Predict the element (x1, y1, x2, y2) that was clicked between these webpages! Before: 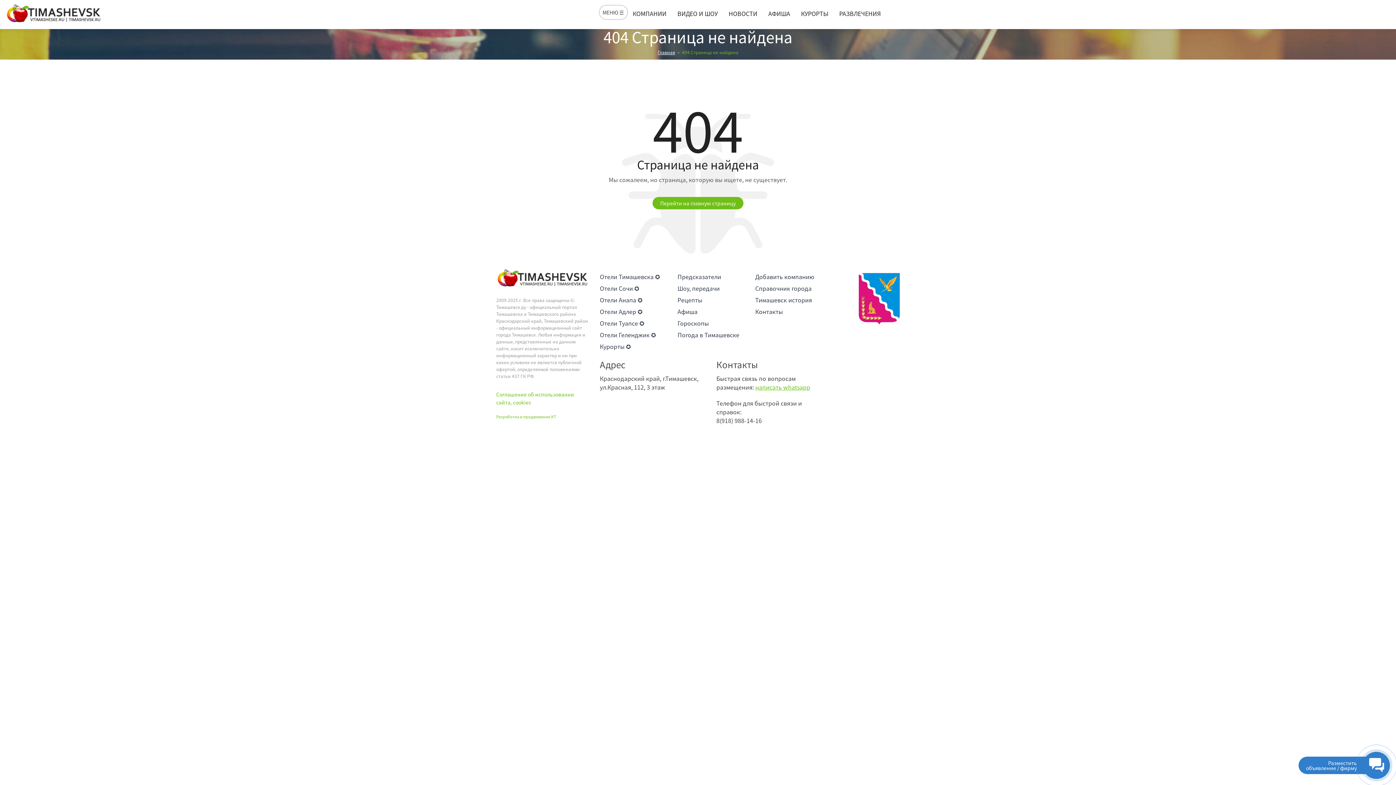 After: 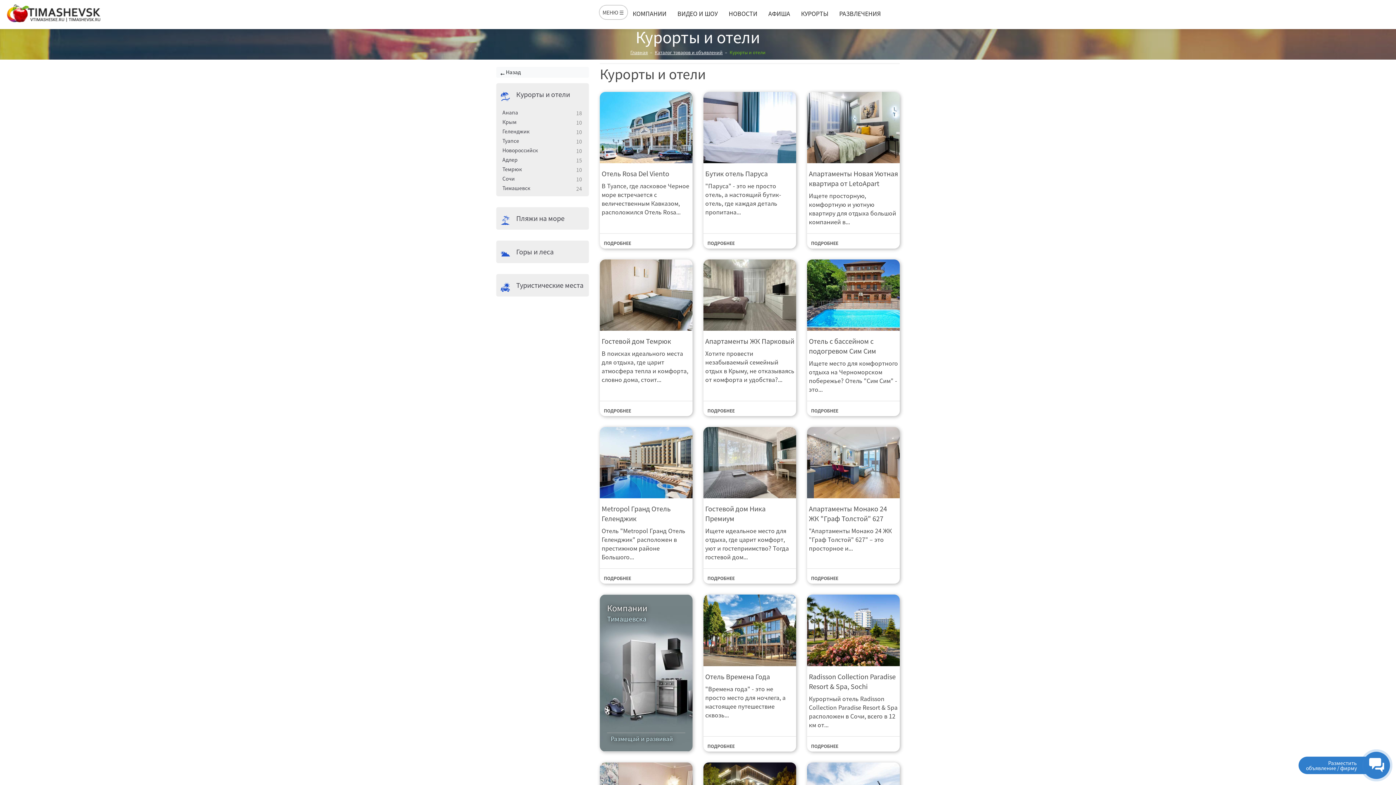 Action: bbox: (600, 342, 666, 350) label: Курорты ✪